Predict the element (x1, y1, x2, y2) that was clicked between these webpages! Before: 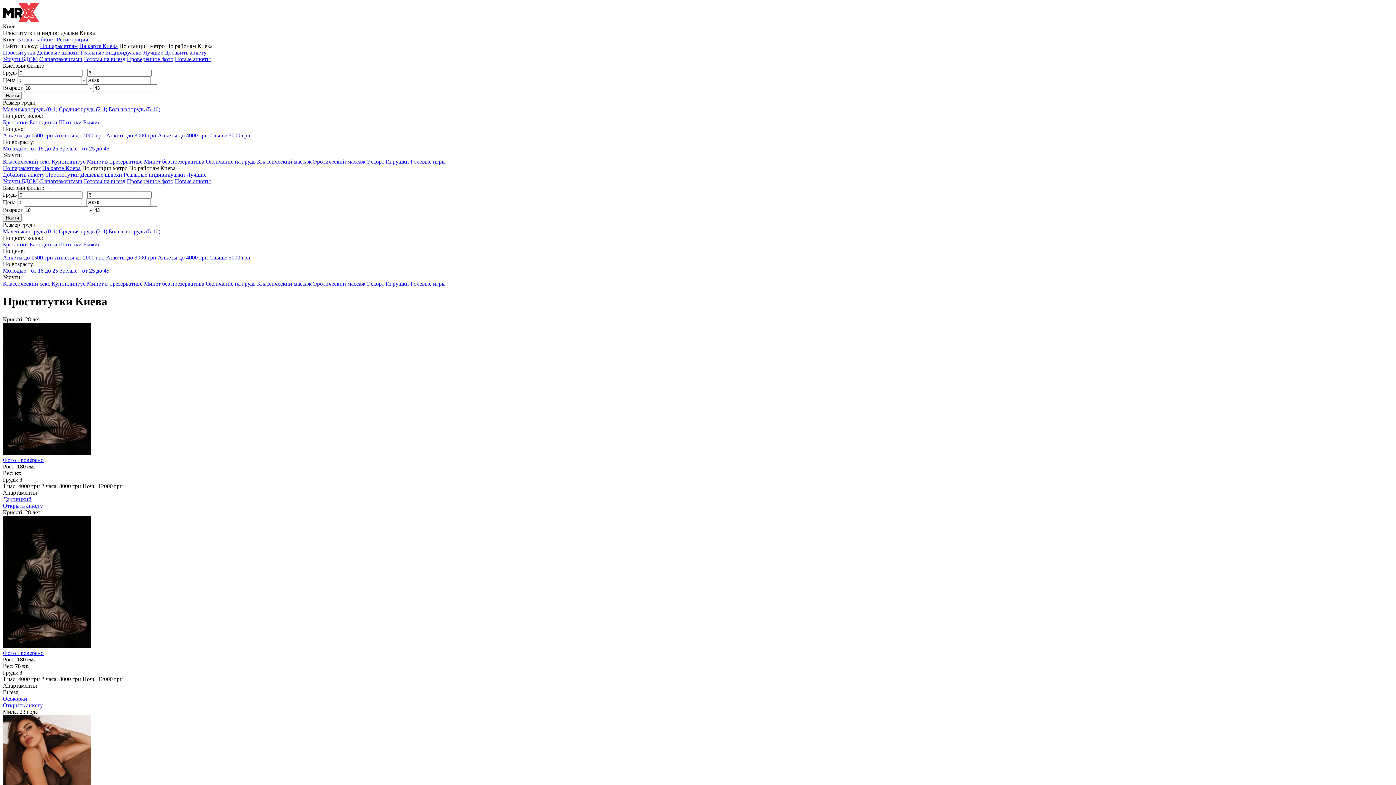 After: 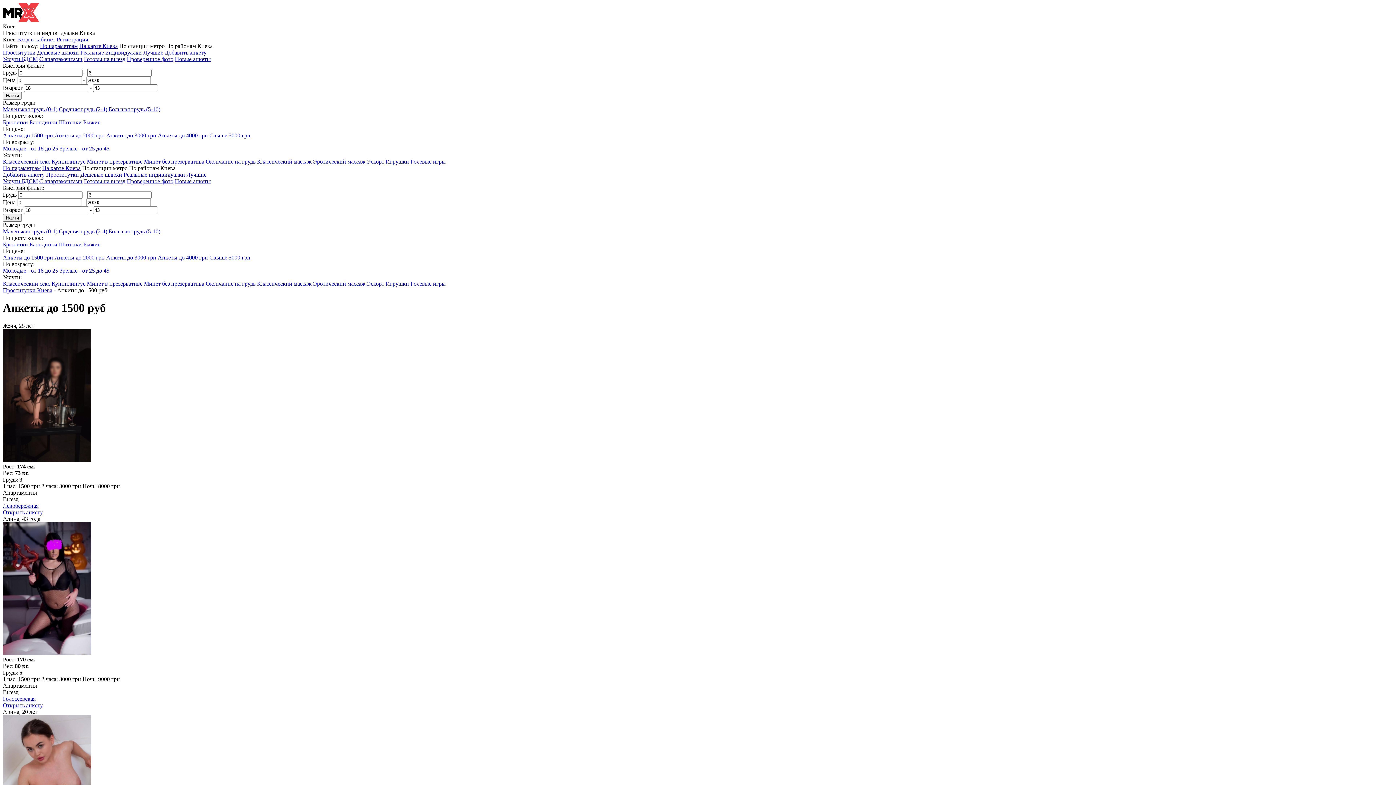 Action: bbox: (2, 132, 53, 138) label: Анкеты до 1500 грн